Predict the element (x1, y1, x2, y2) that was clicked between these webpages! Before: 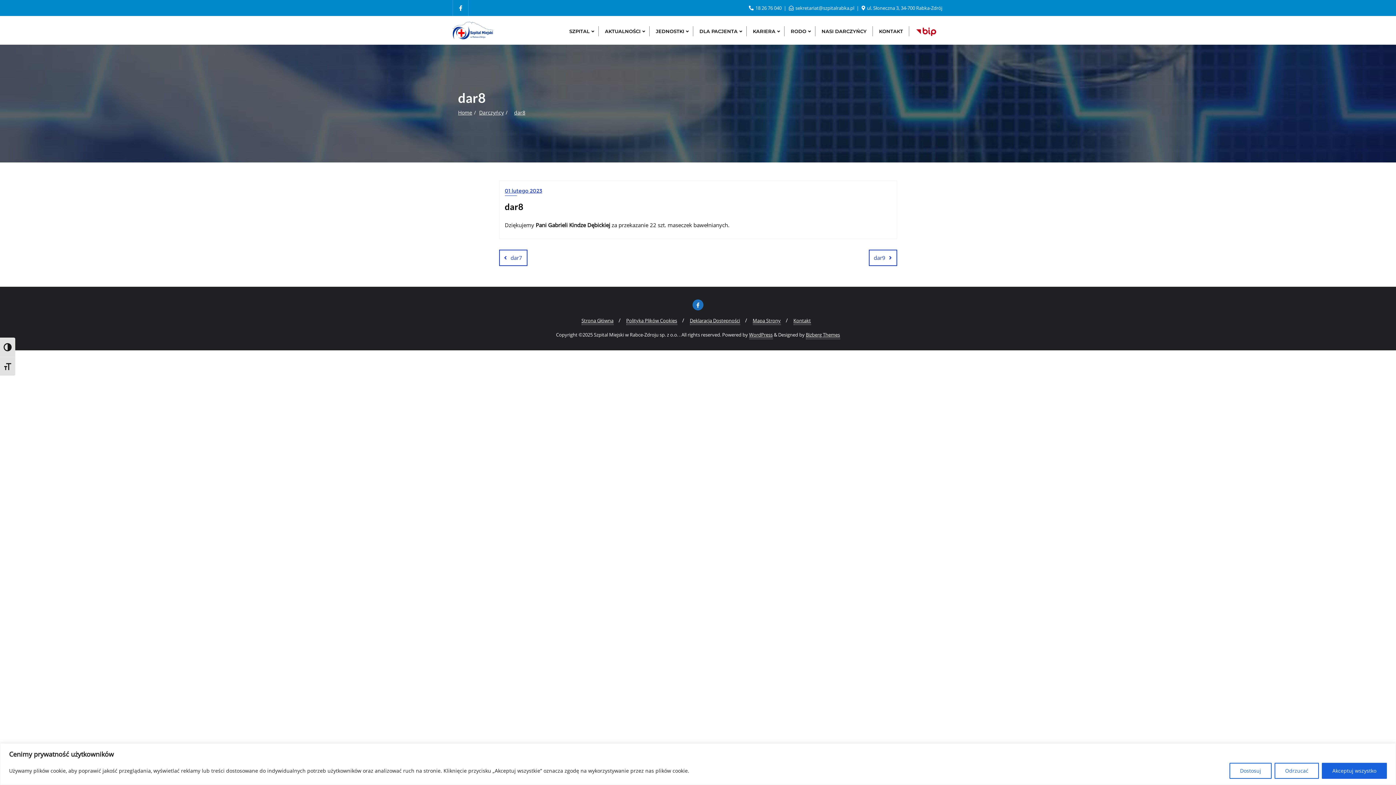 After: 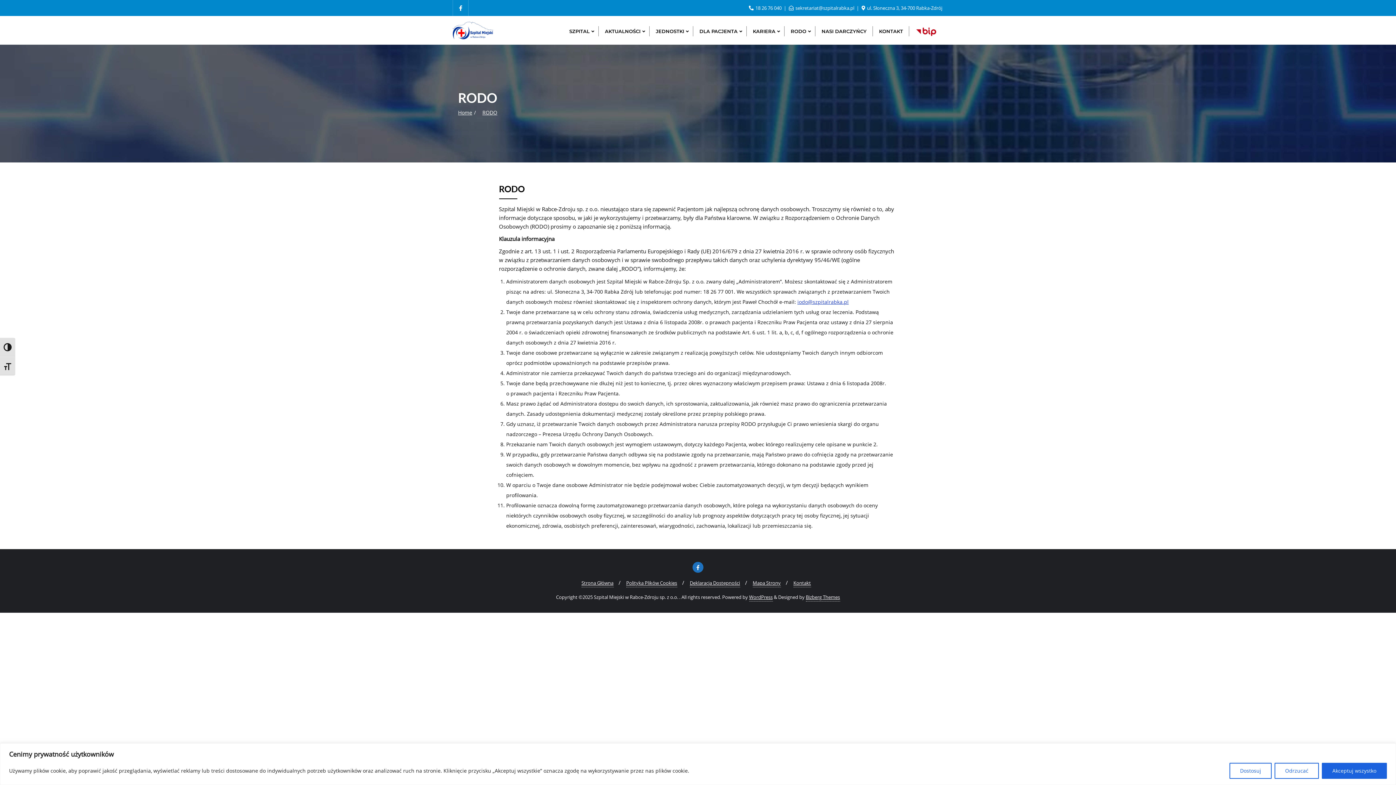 Action: bbox: (784, 16, 815, 44) label: RODO